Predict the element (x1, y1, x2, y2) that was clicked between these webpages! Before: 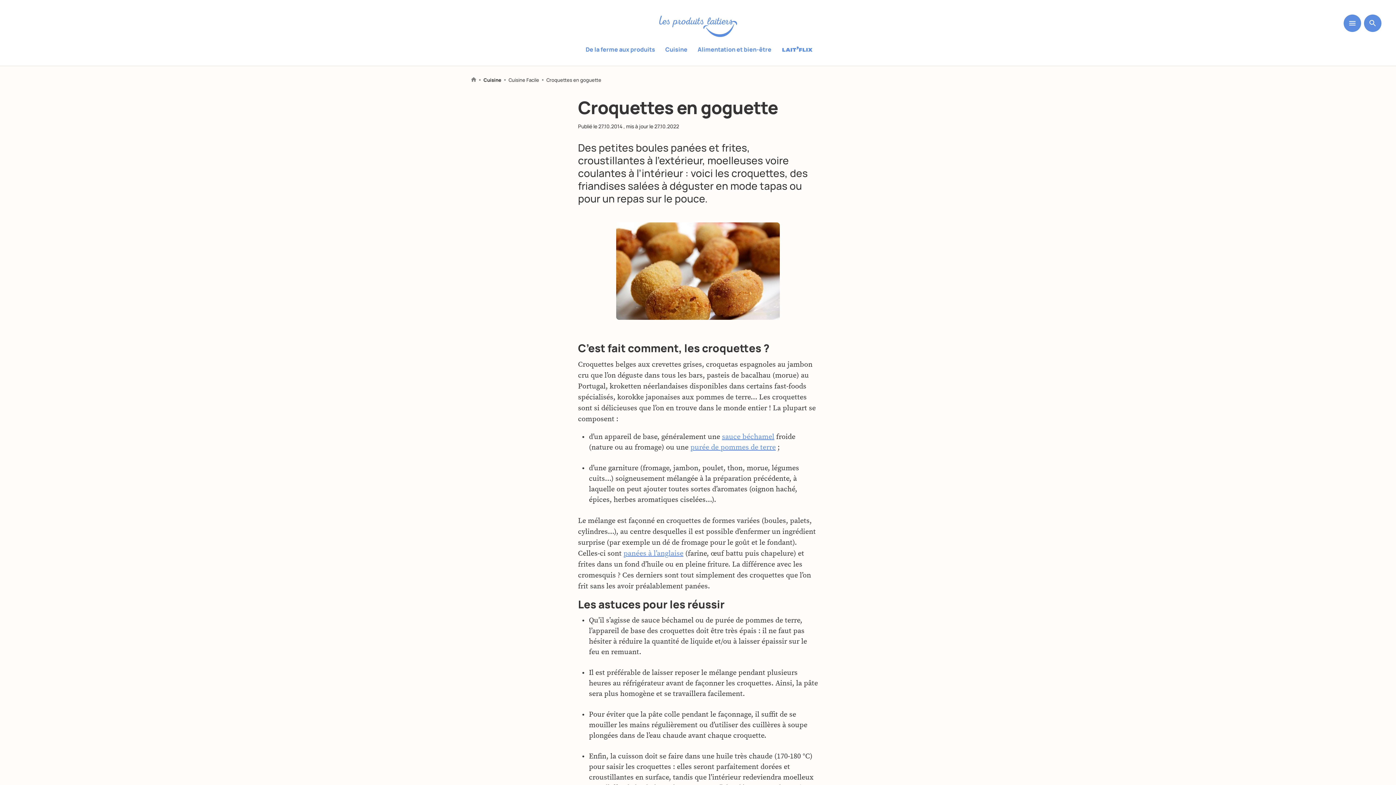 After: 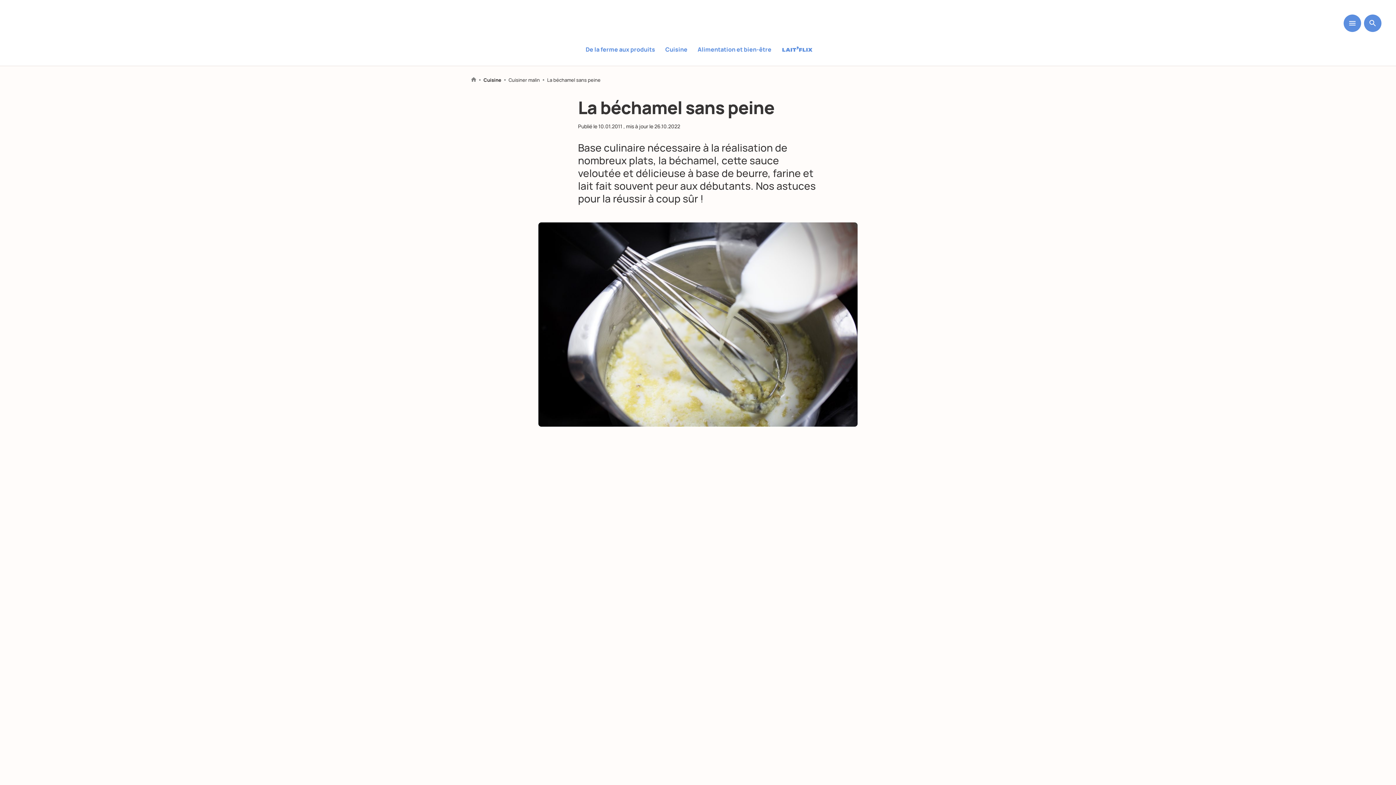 Action: label: sauce béchamel bbox: (722, 433, 774, 440)